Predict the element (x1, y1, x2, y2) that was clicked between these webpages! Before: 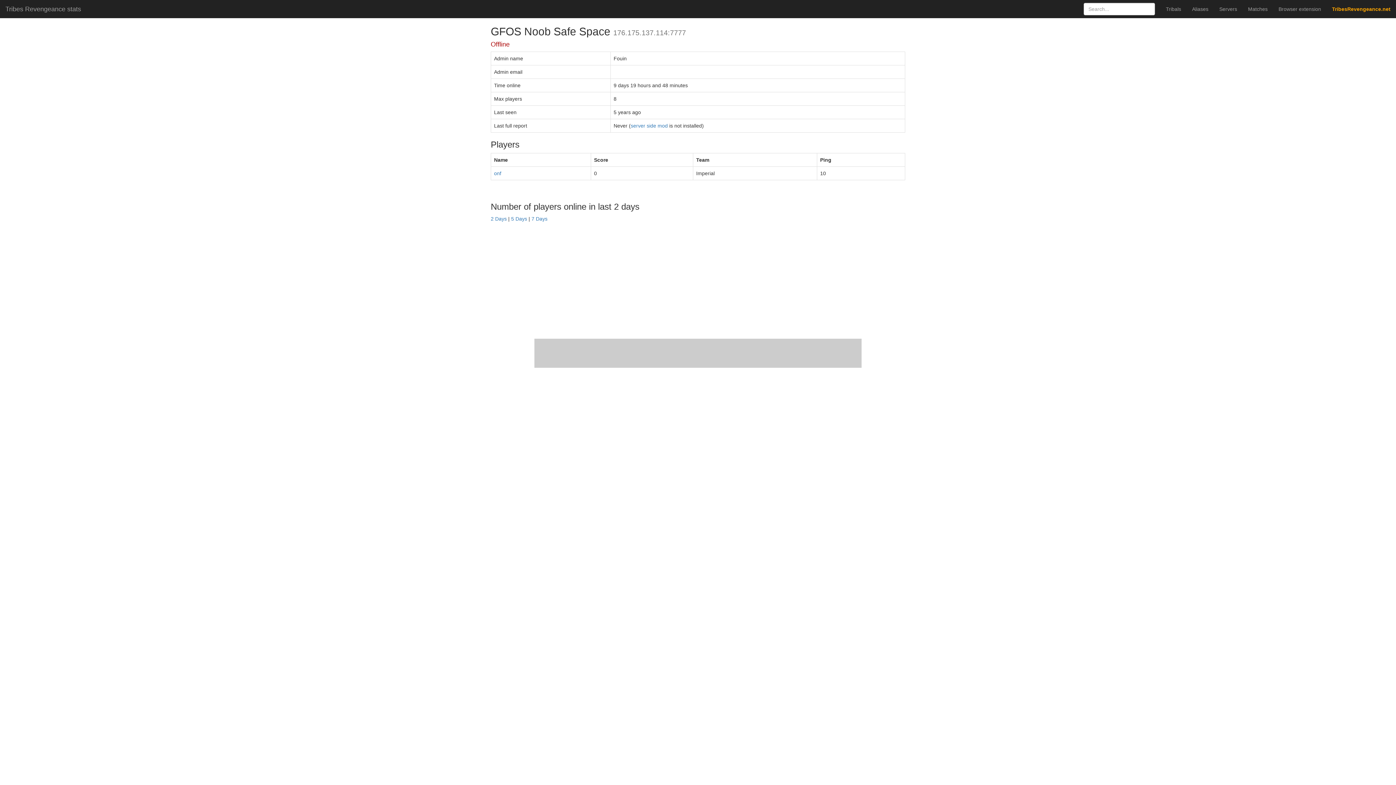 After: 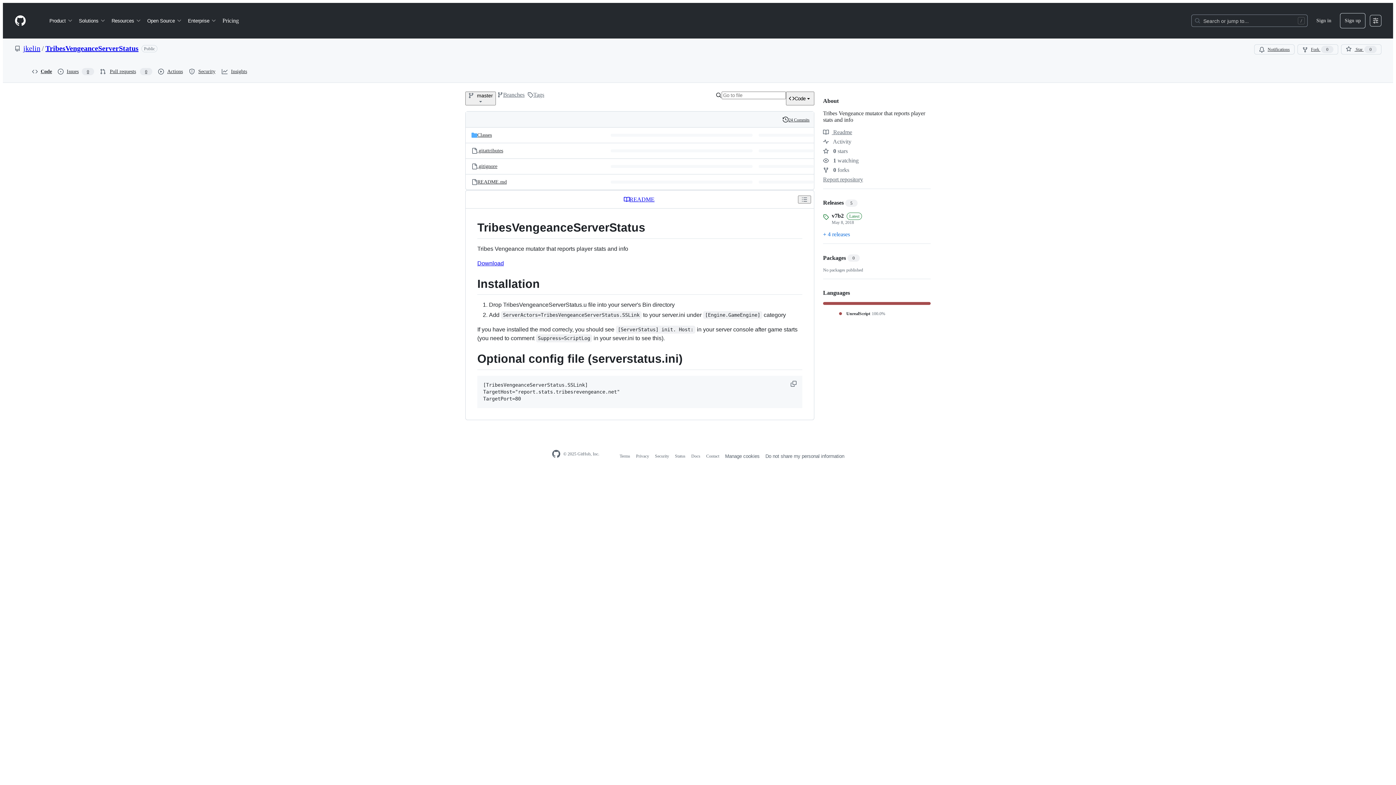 Action: bbox: (630, 122, 668, 128) label: server side mod